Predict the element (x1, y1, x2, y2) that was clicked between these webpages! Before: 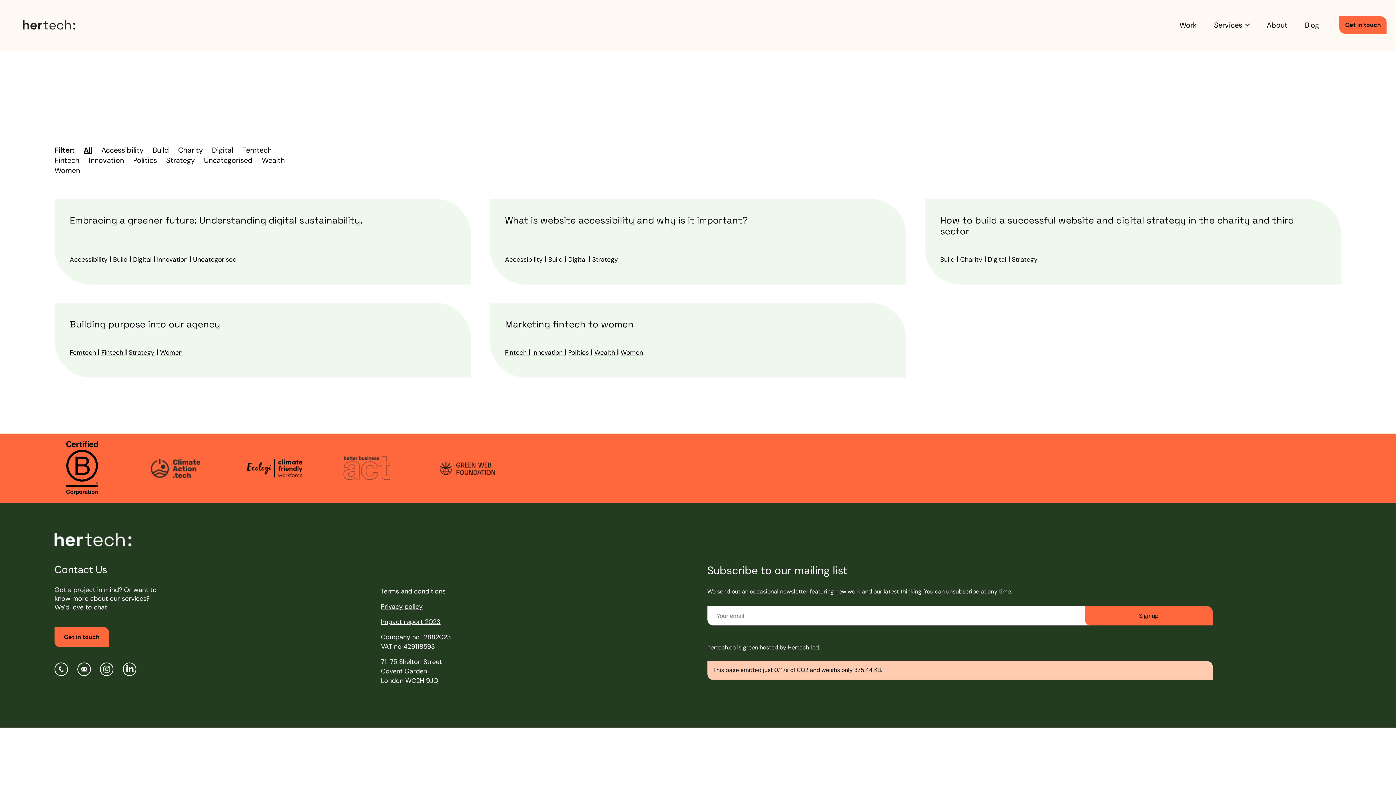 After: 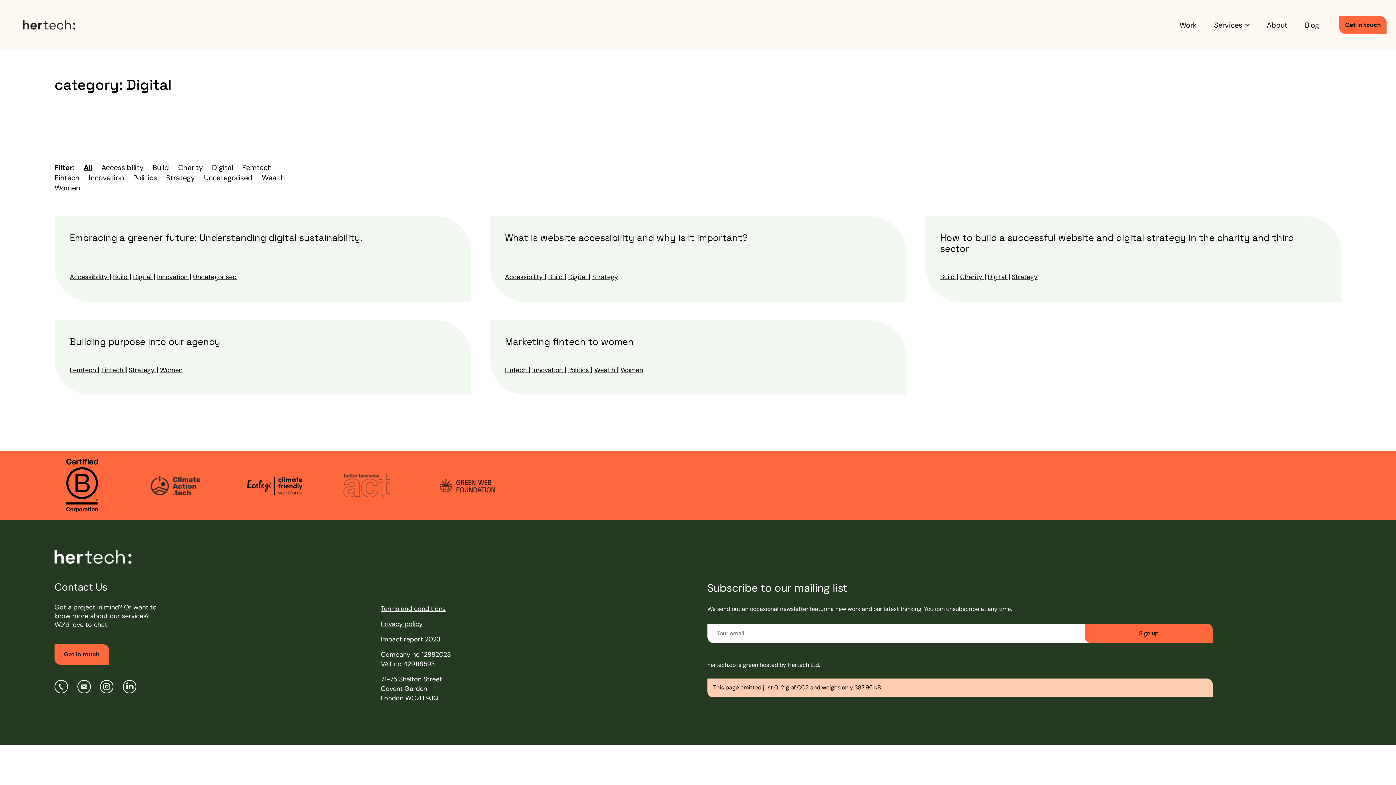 Action: label: Digital  bbox: (568, 255, 588, 263)